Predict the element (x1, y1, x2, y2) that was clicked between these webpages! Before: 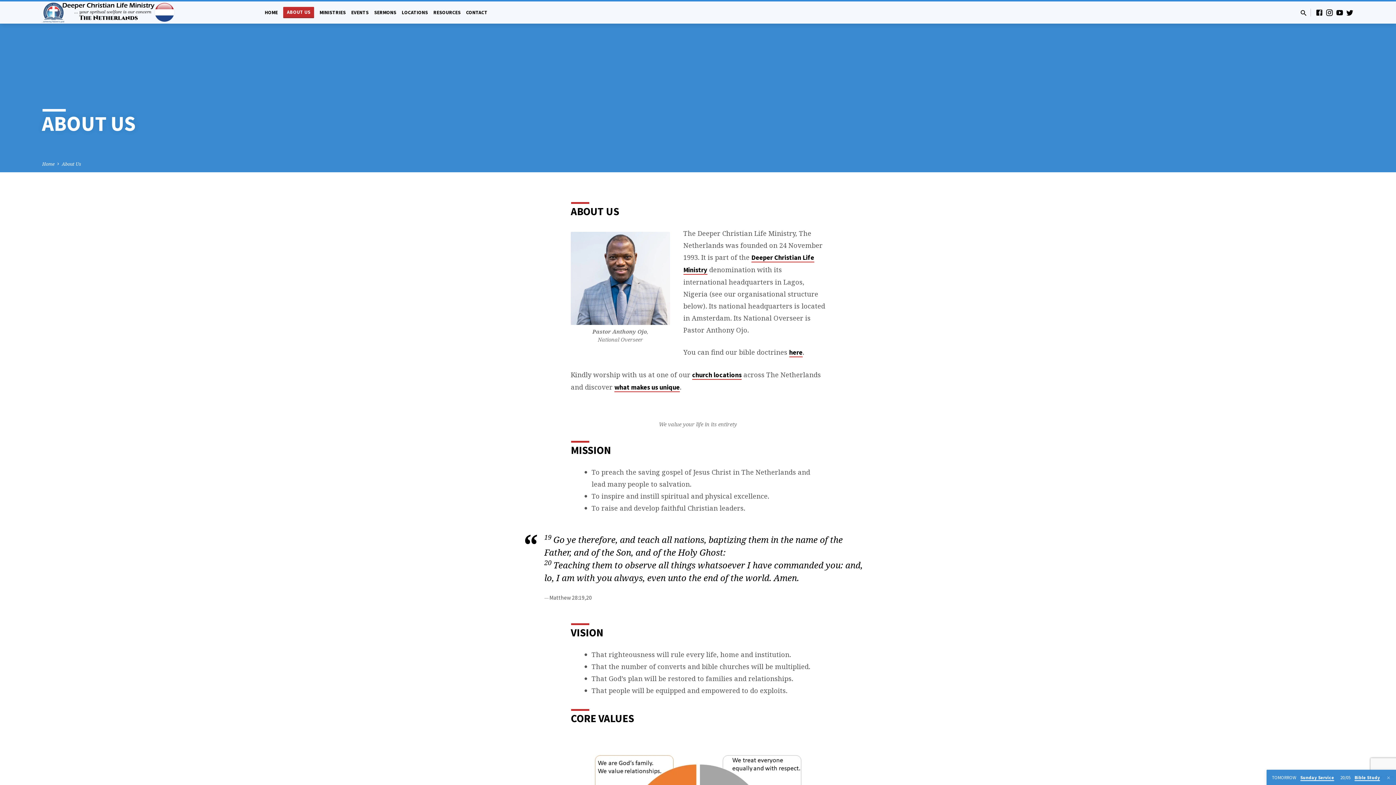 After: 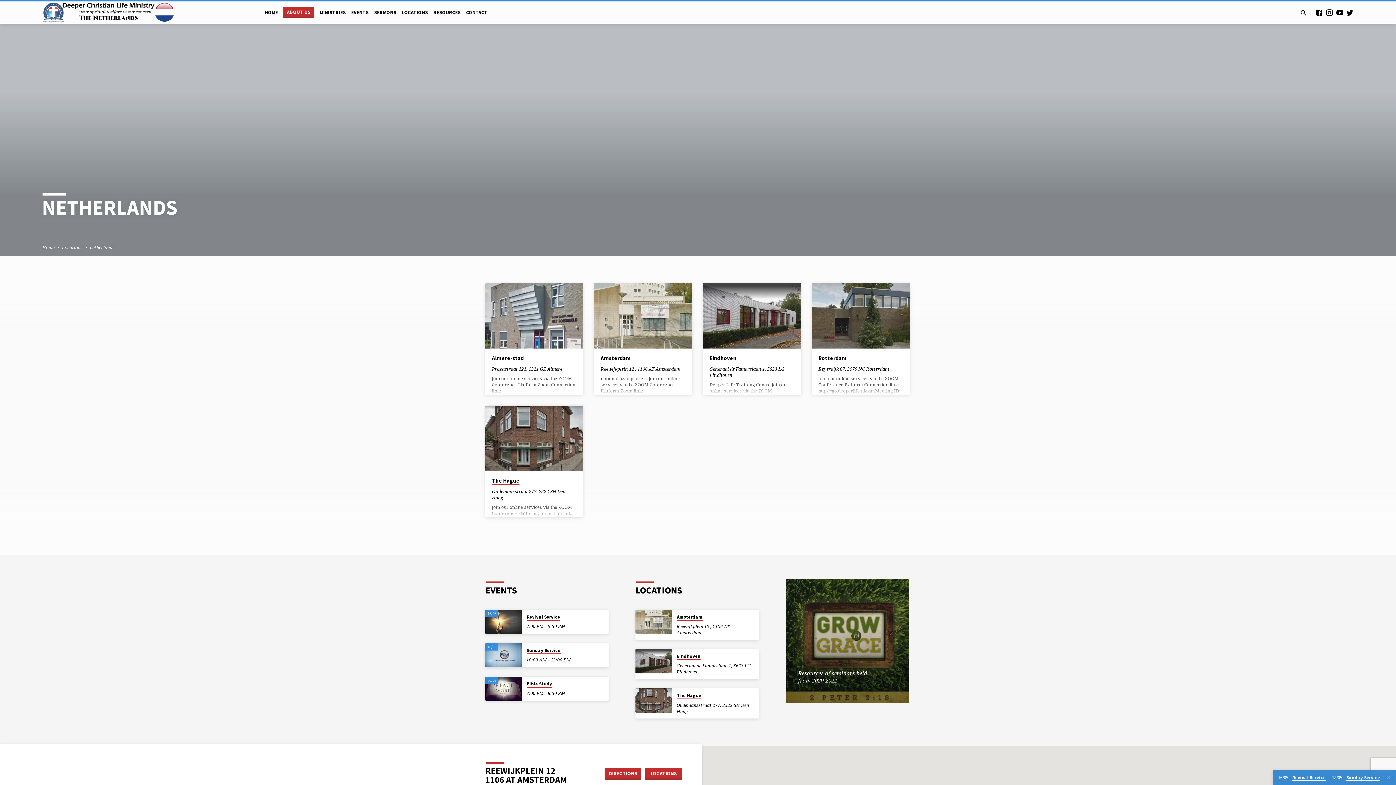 Action: bbox: (401, 9, 428, 25) label: LOCATIONS